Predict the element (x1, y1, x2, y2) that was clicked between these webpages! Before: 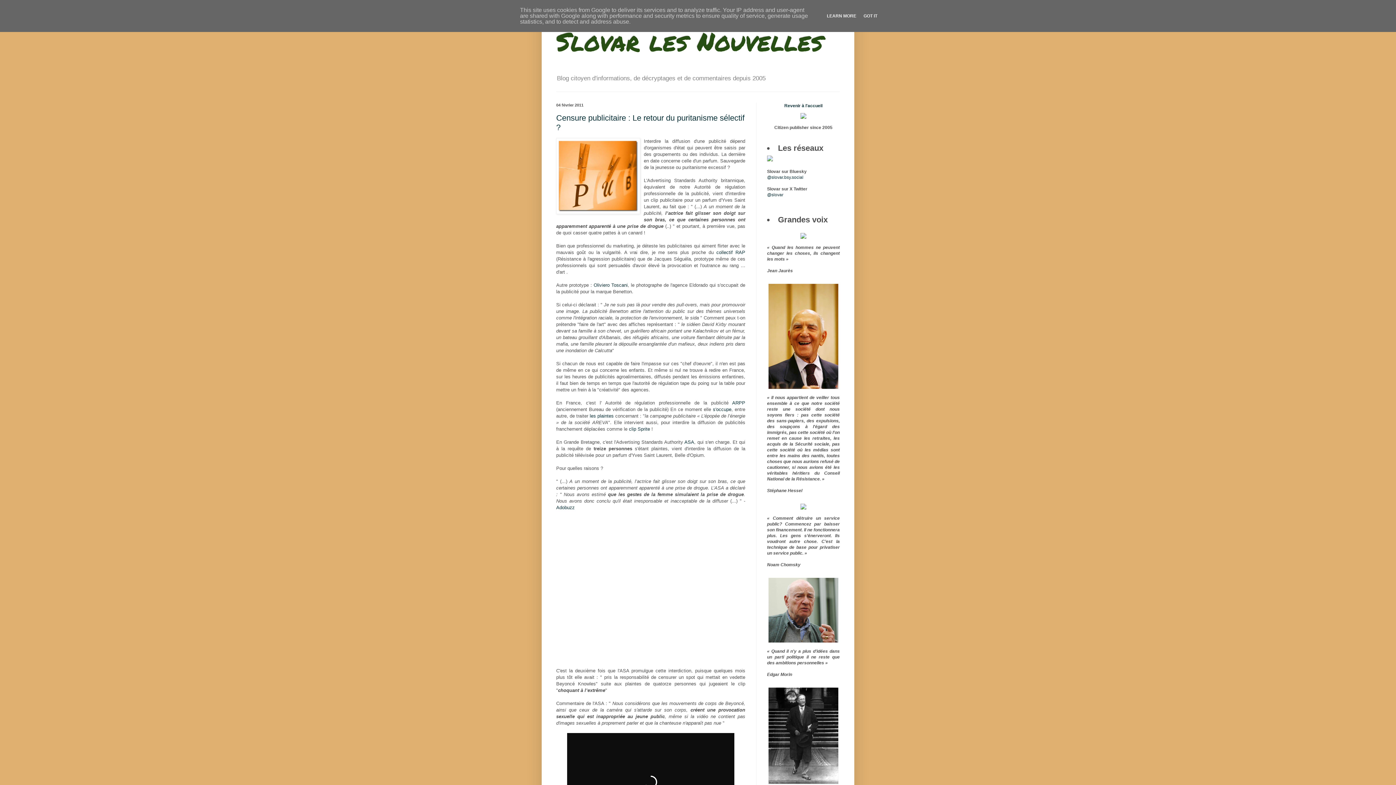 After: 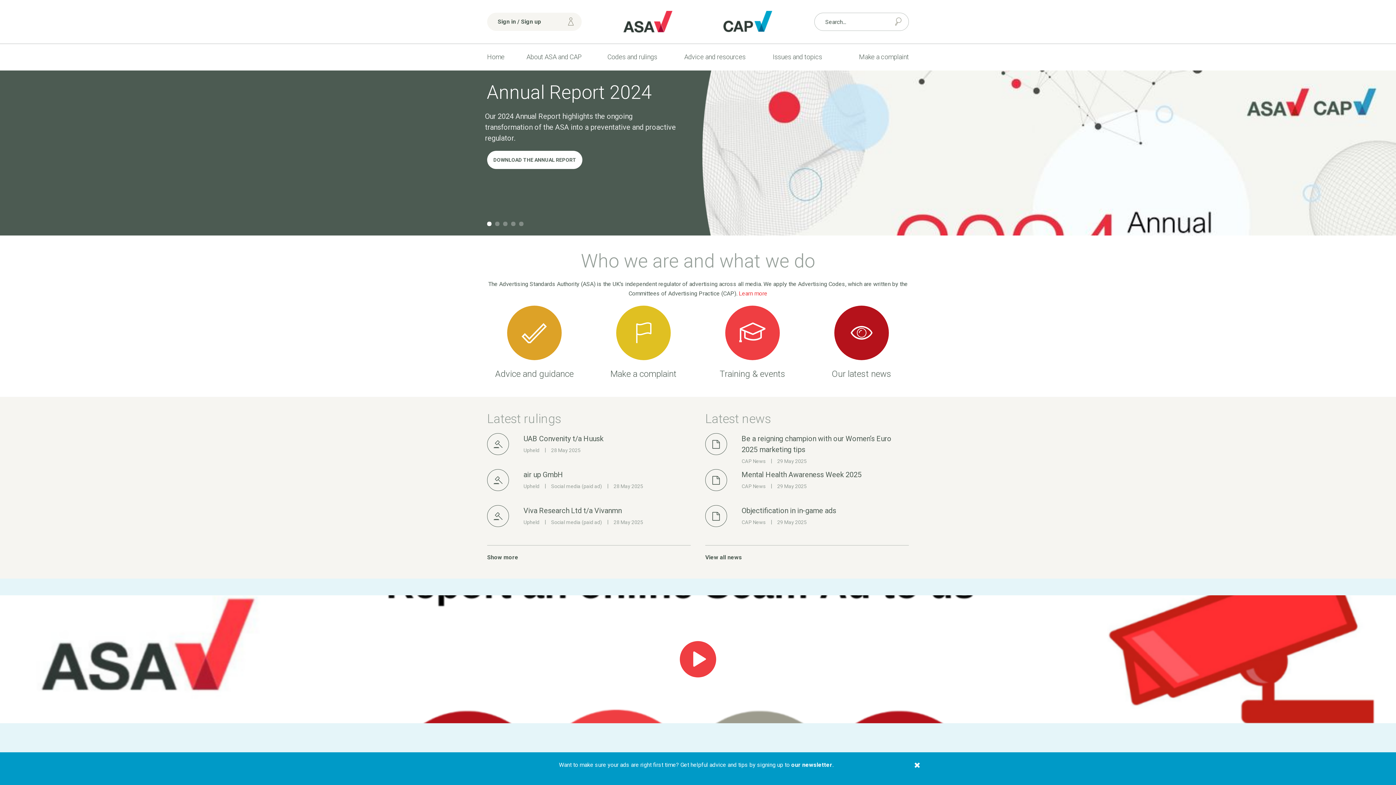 Action: label: ASA bbox: (684, 439, 694, 445)